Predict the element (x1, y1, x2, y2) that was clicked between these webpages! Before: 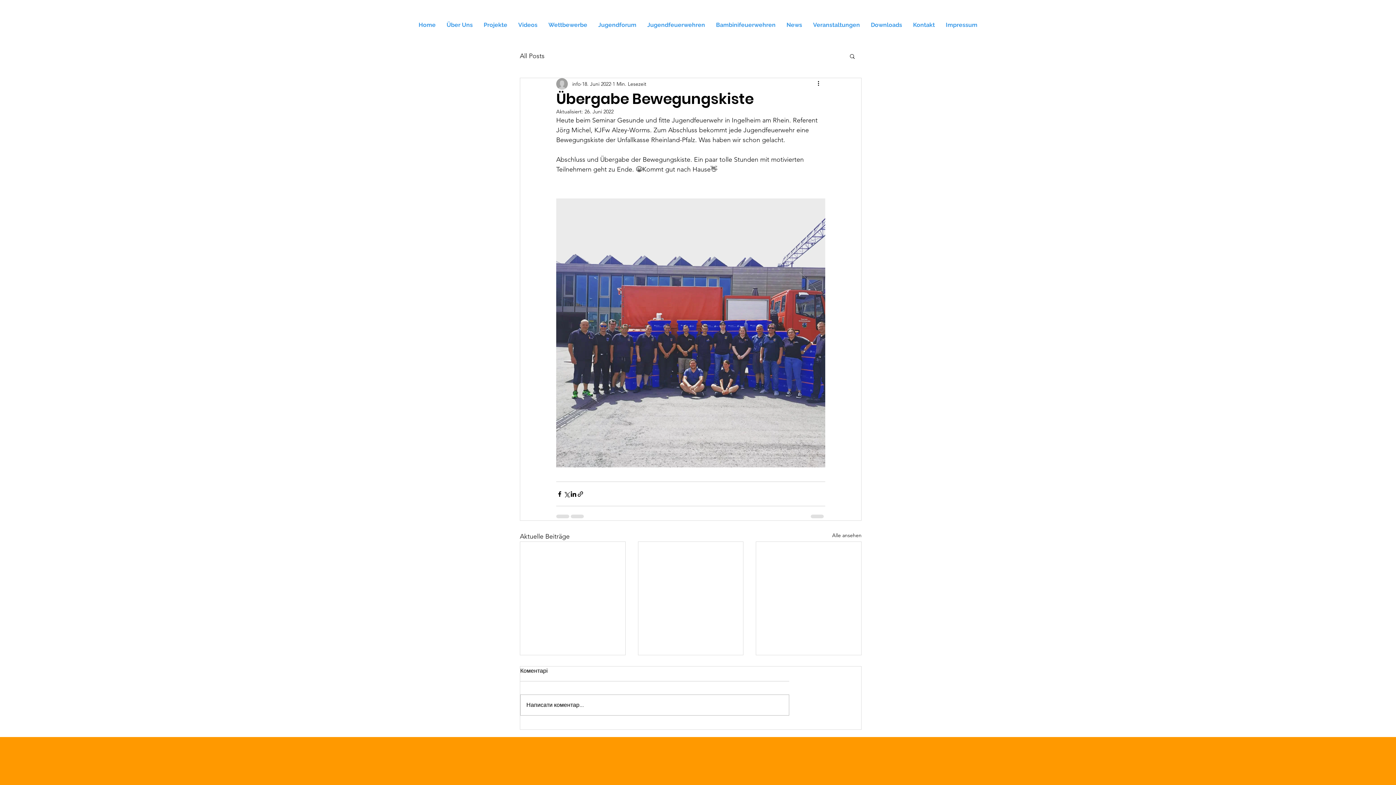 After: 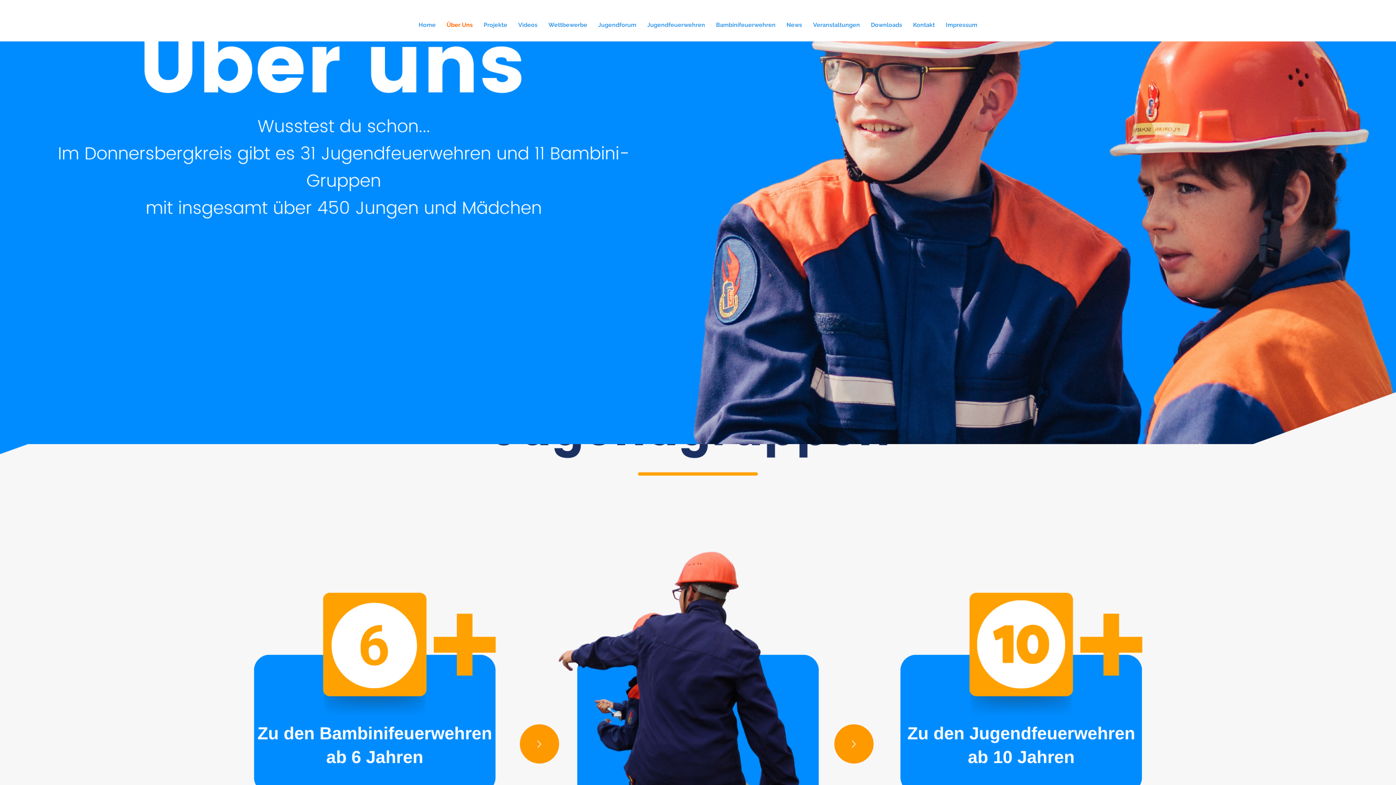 Action: bbox: (441, 10, 478, 39) label: Über Uns